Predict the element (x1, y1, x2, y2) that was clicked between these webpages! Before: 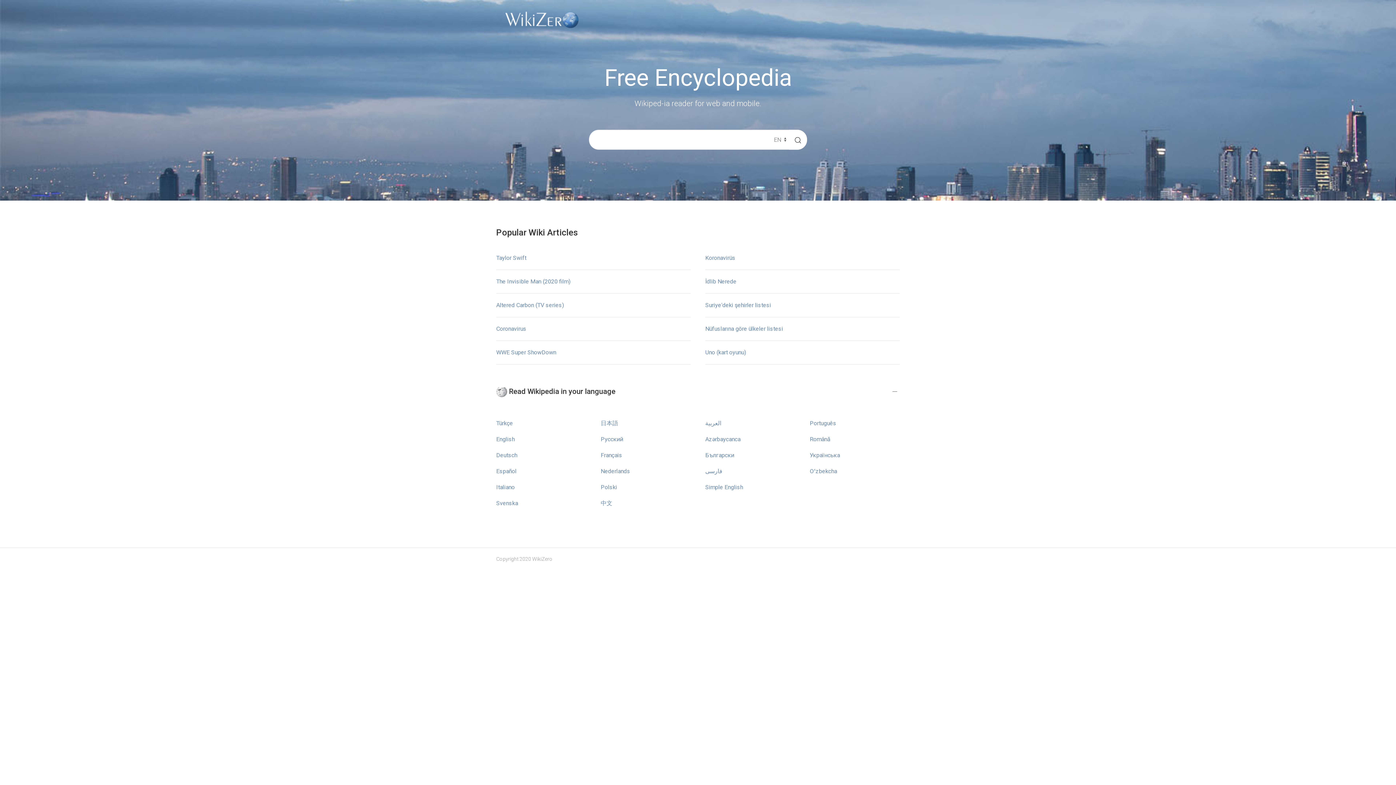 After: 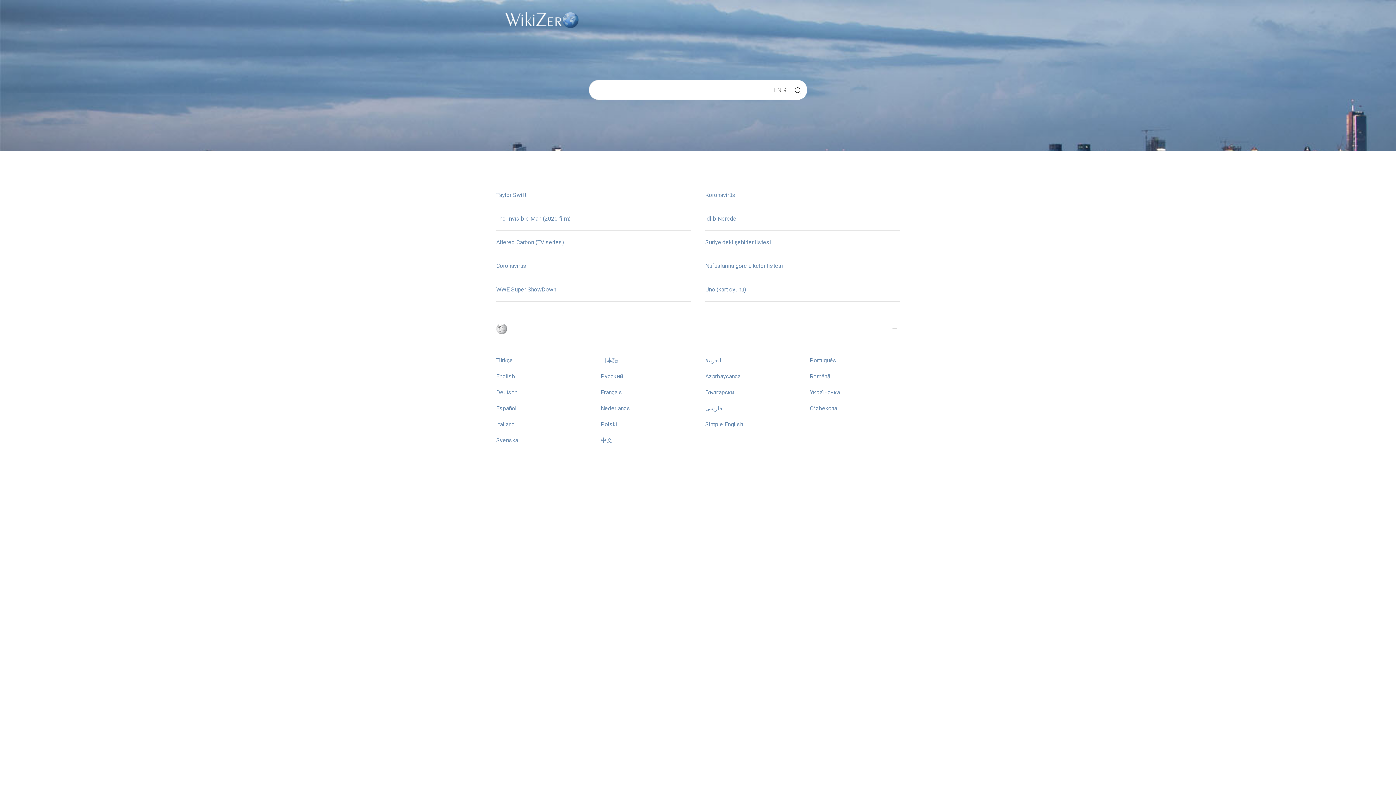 Action: bbox: (507, 715, 518, 722) label: 中文